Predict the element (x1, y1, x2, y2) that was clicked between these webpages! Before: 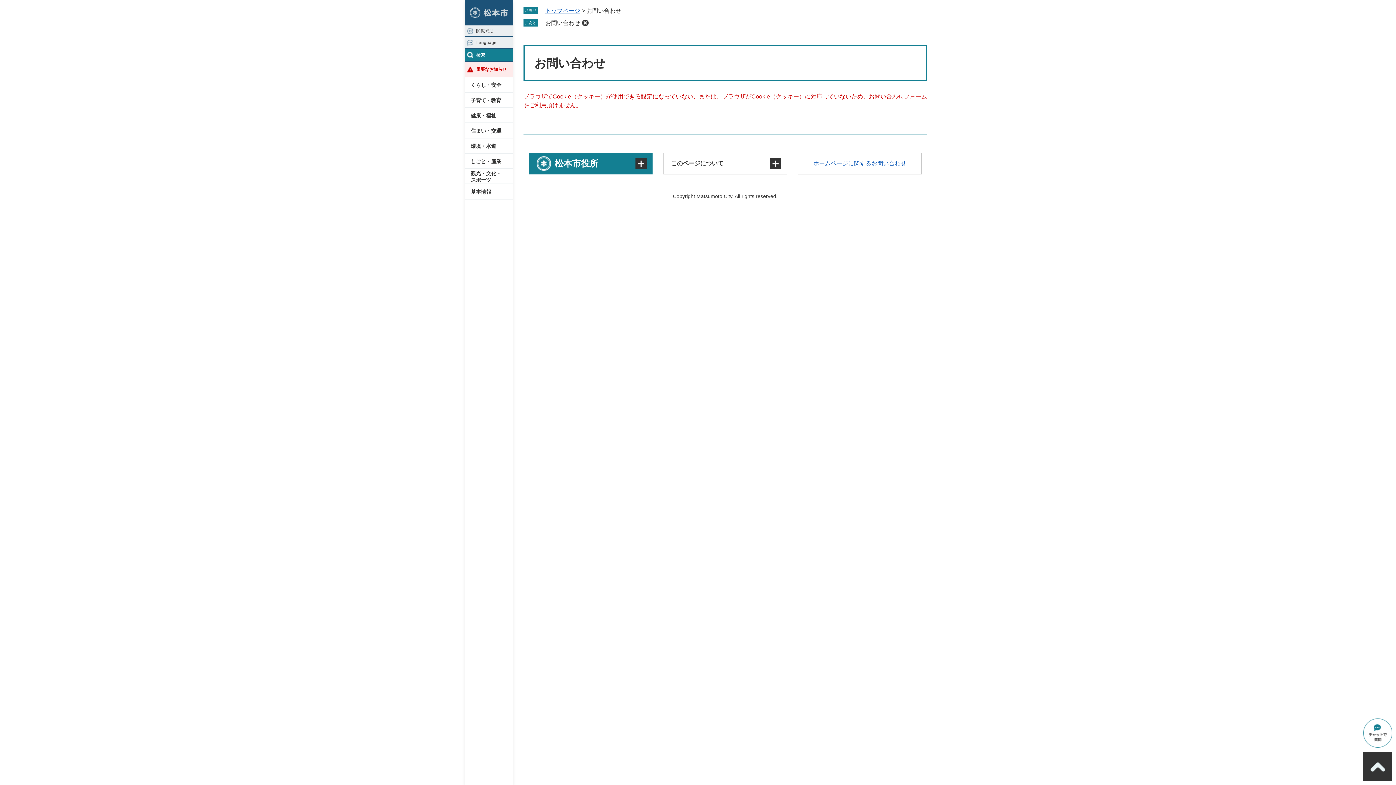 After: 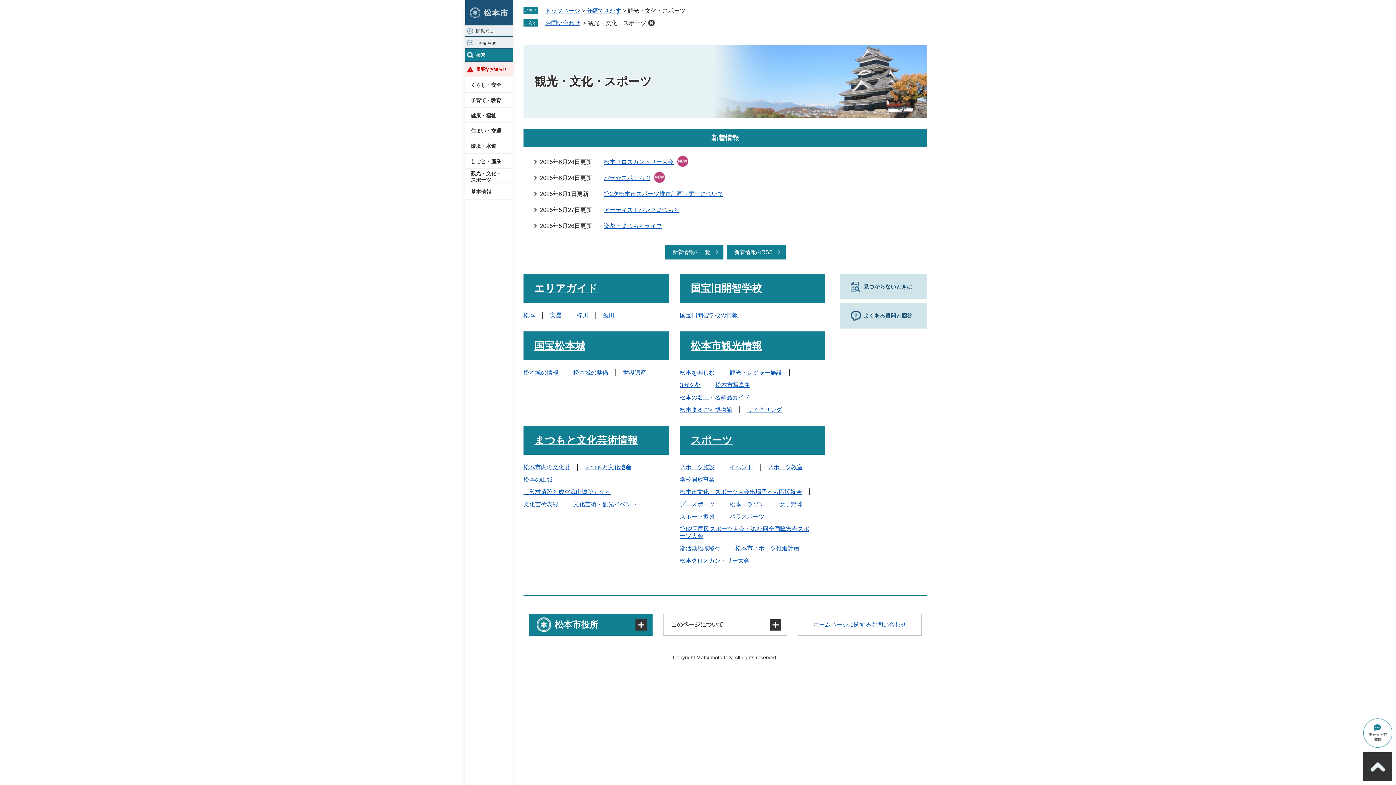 Action: label: 観光・文化・
スポーツ bbox: (465, 169, 512, 183)